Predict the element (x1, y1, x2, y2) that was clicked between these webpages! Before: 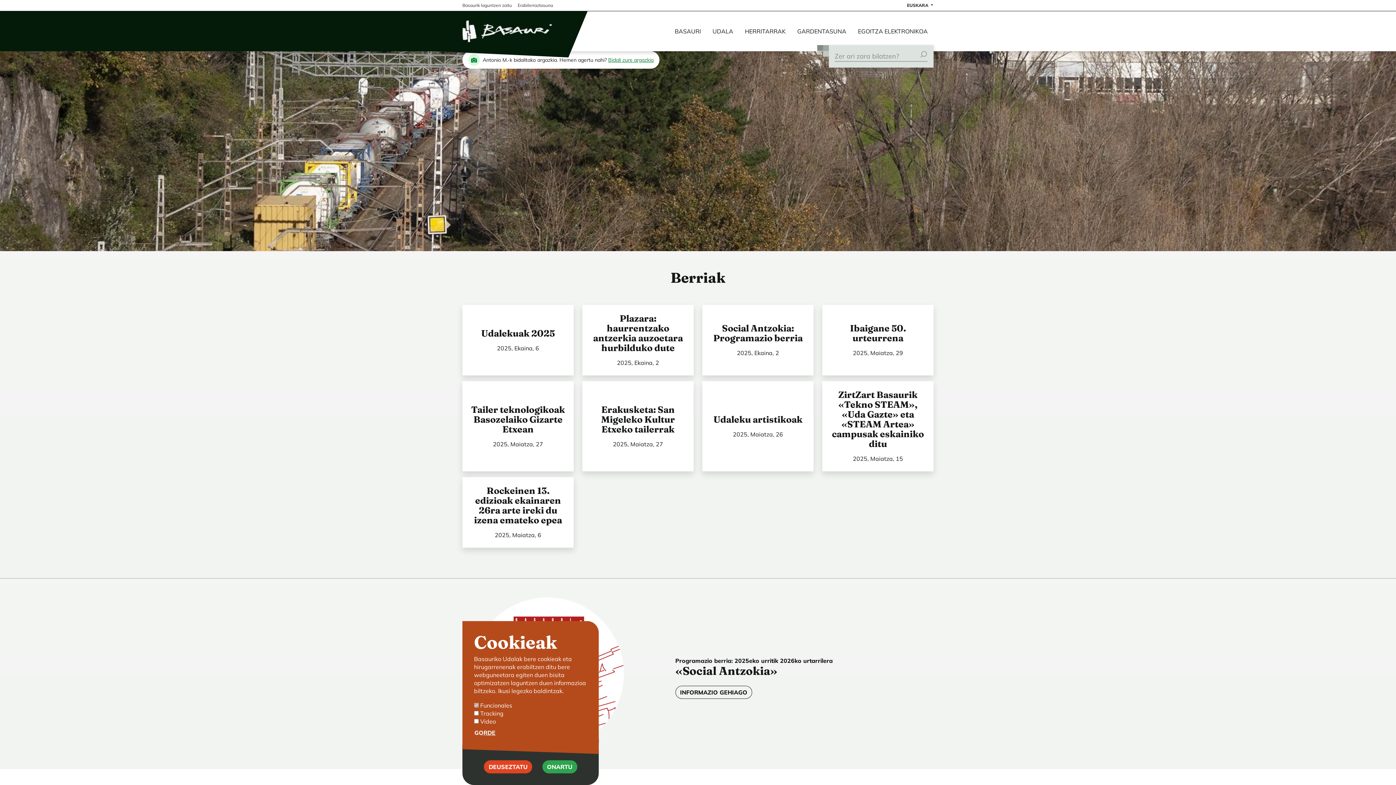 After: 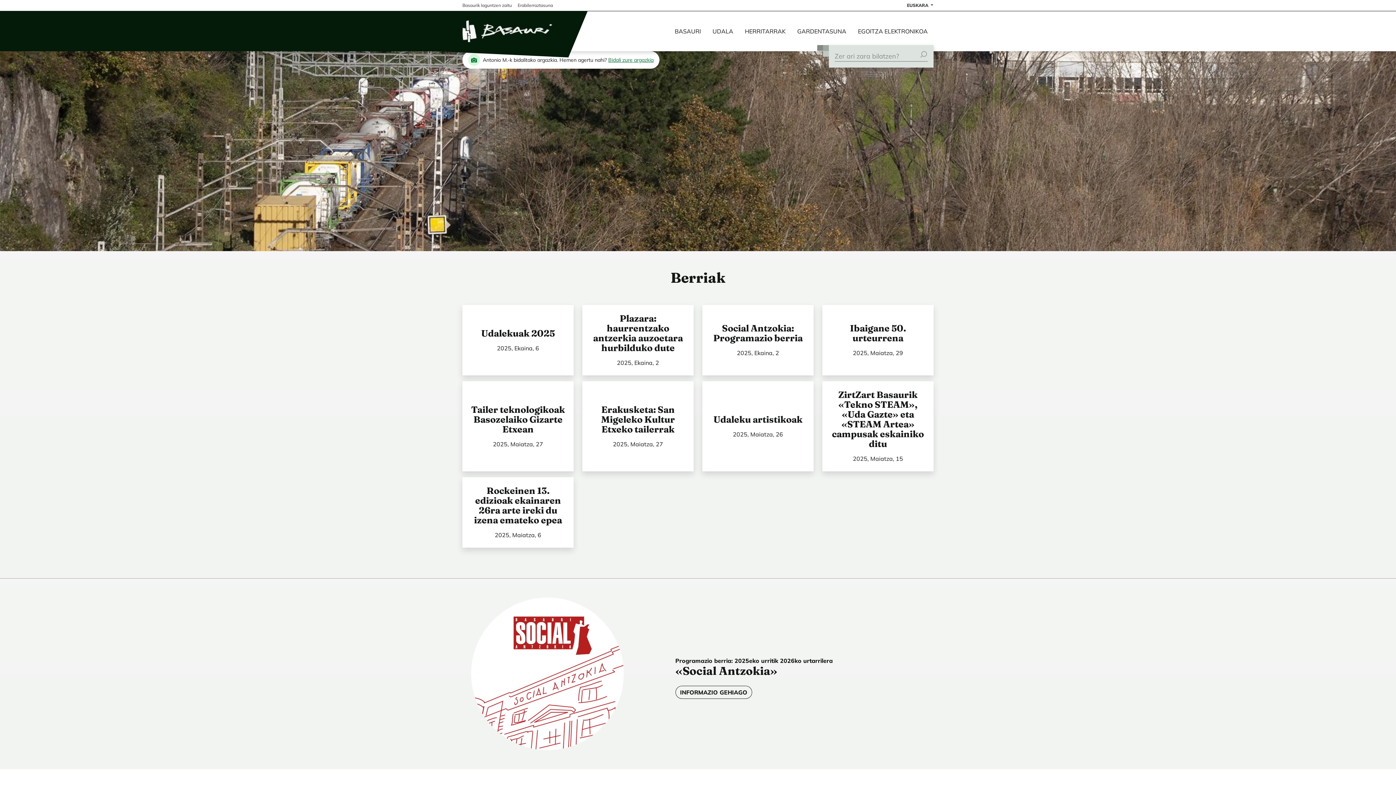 Action: label: ONARTU bbox: (542, 760, 577, 773)